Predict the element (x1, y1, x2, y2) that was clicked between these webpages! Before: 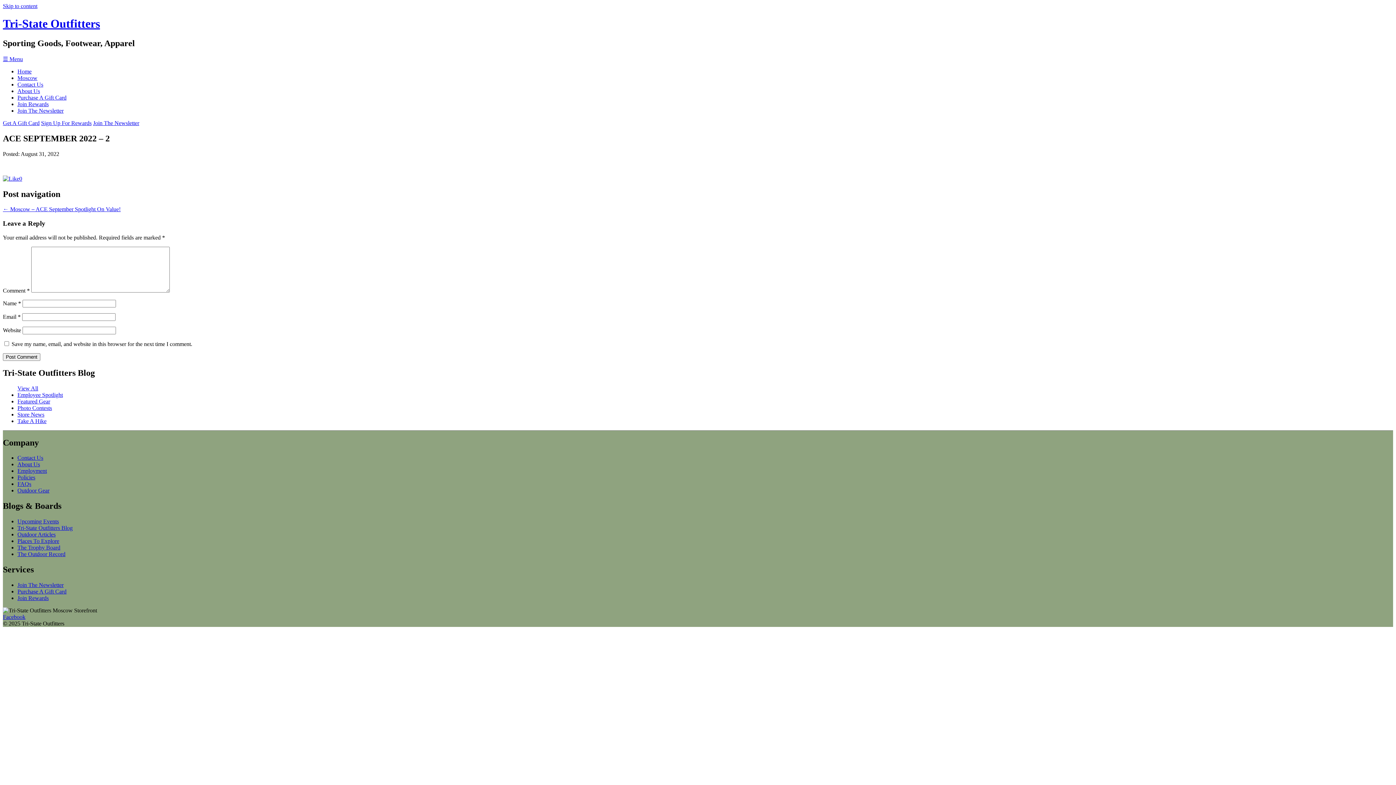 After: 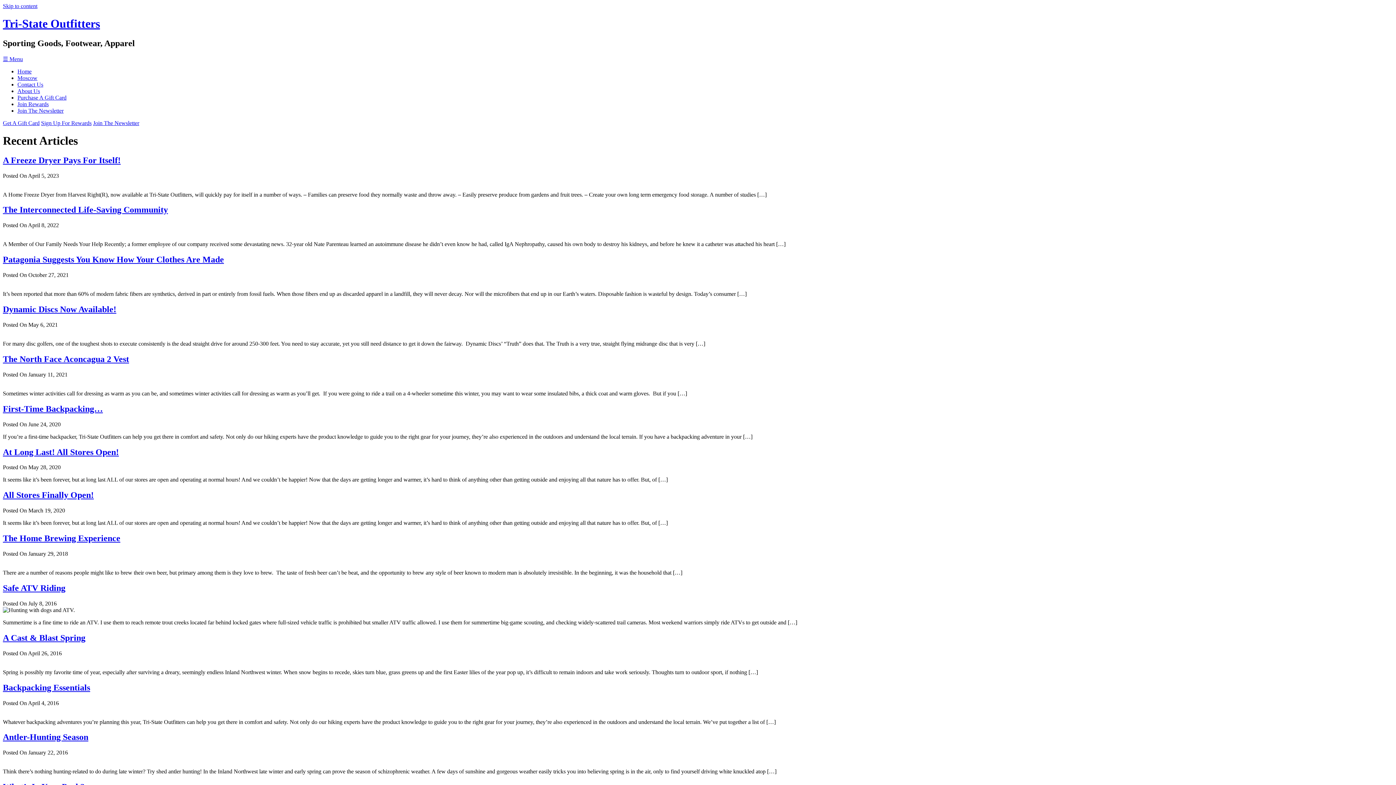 Action: bbox: (17, 531, 55, 537) label: Outdoor Articles